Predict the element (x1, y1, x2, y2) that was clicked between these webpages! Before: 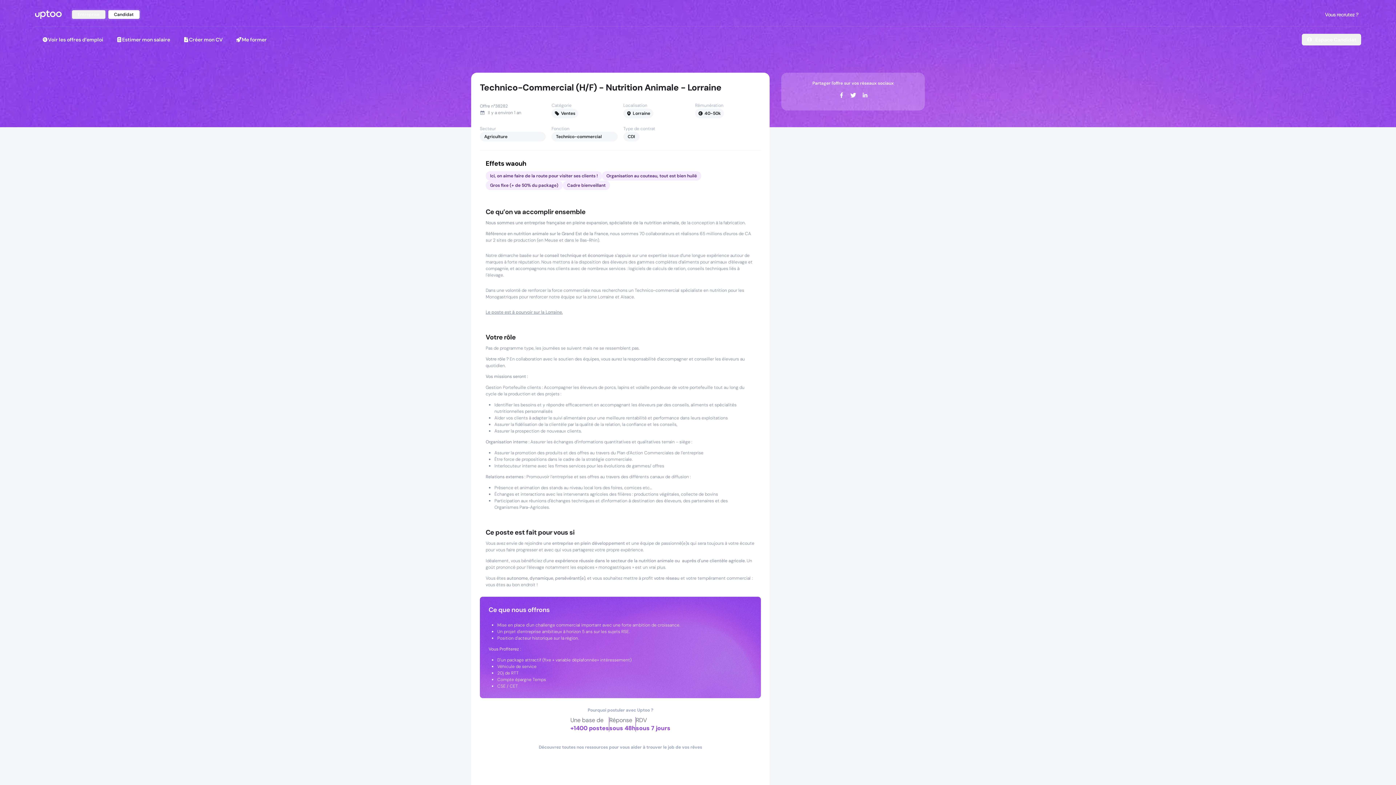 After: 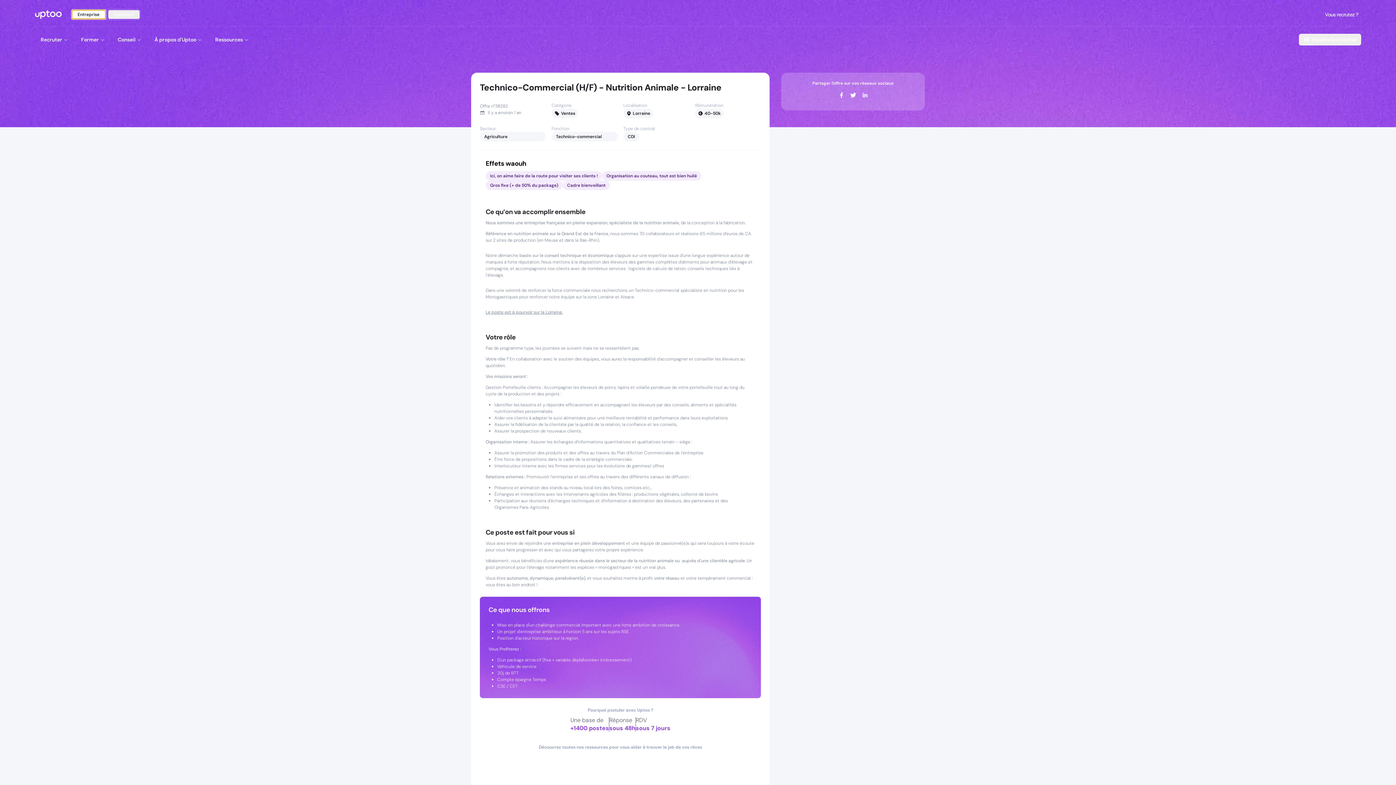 Action: label: Entreprise bbox: (71, 10, 105, 18)